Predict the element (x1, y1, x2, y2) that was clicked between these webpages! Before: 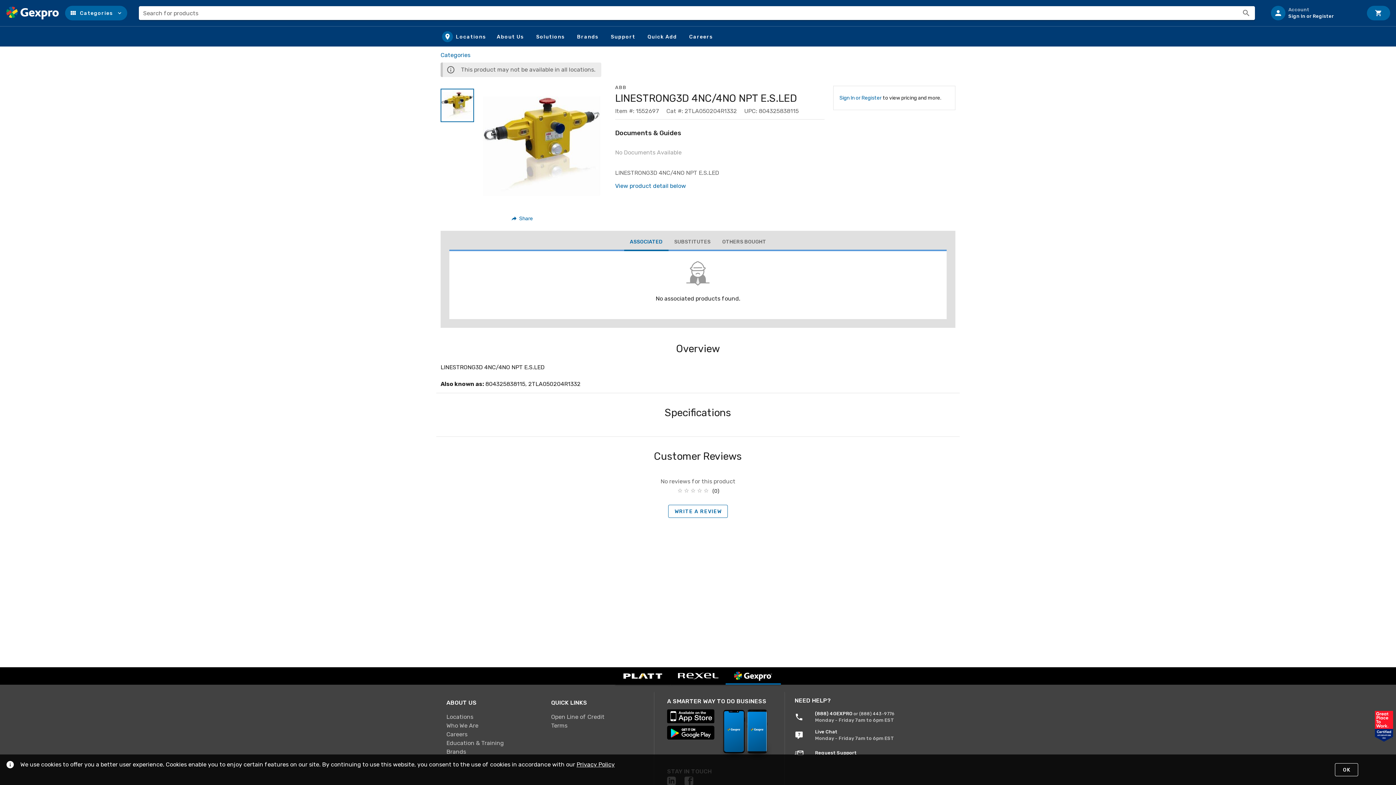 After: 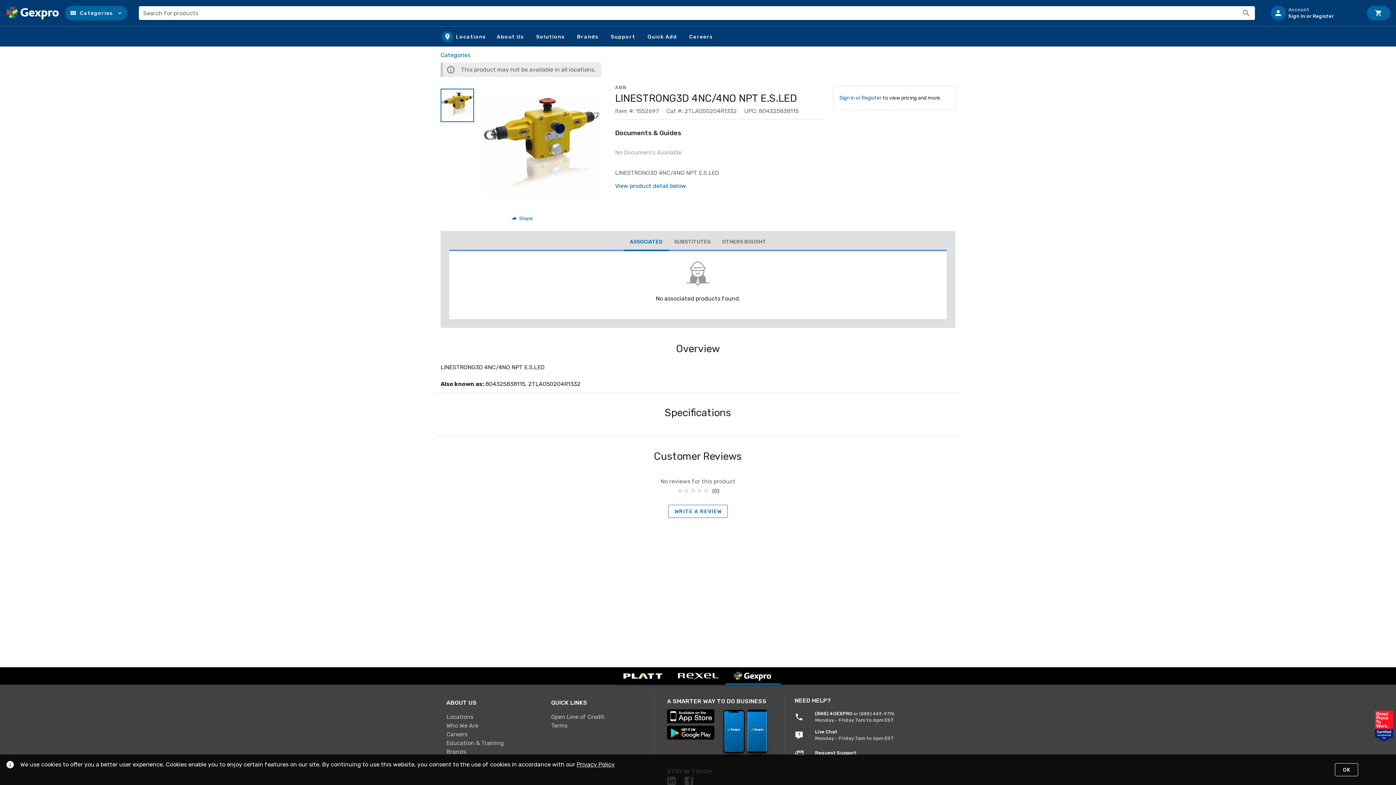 Action: bbox: (667, 709, 714, 726)